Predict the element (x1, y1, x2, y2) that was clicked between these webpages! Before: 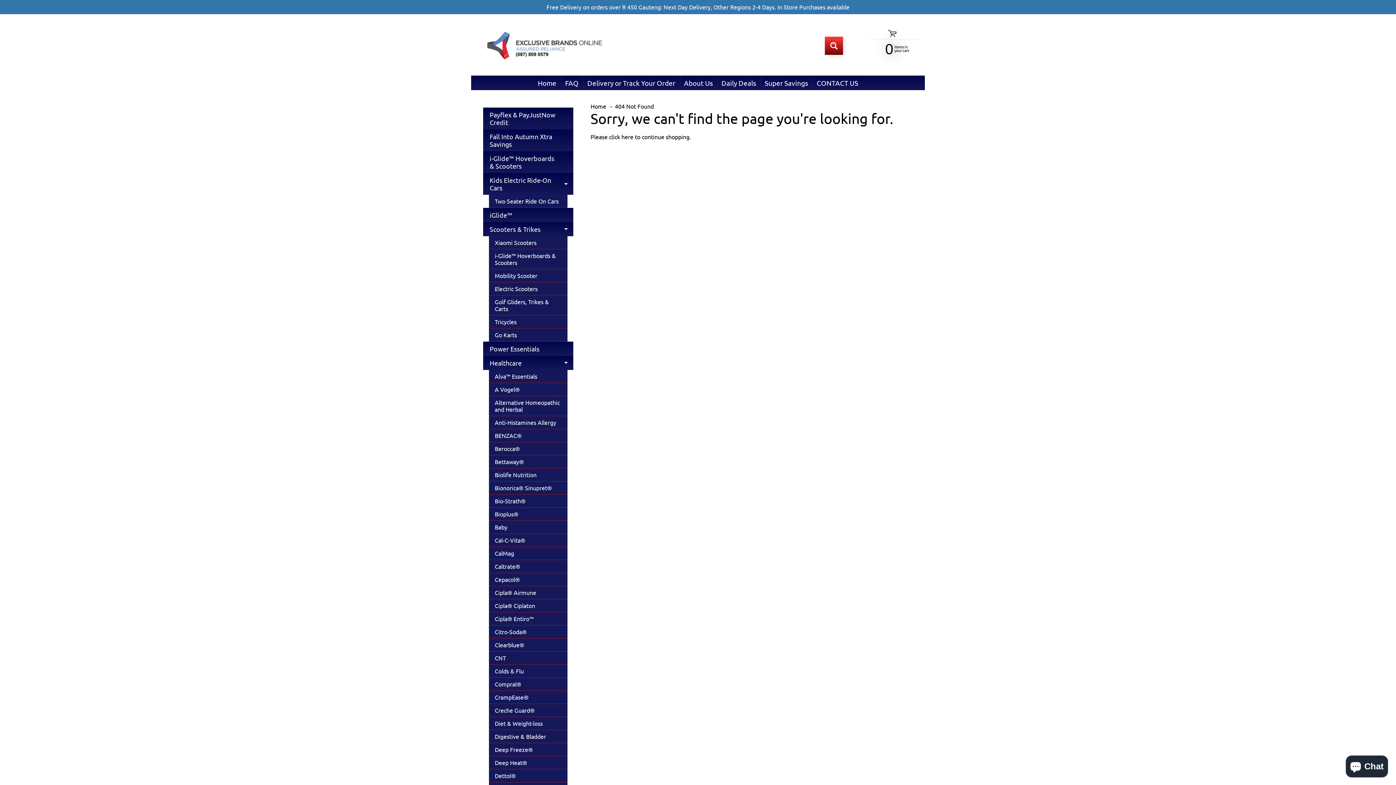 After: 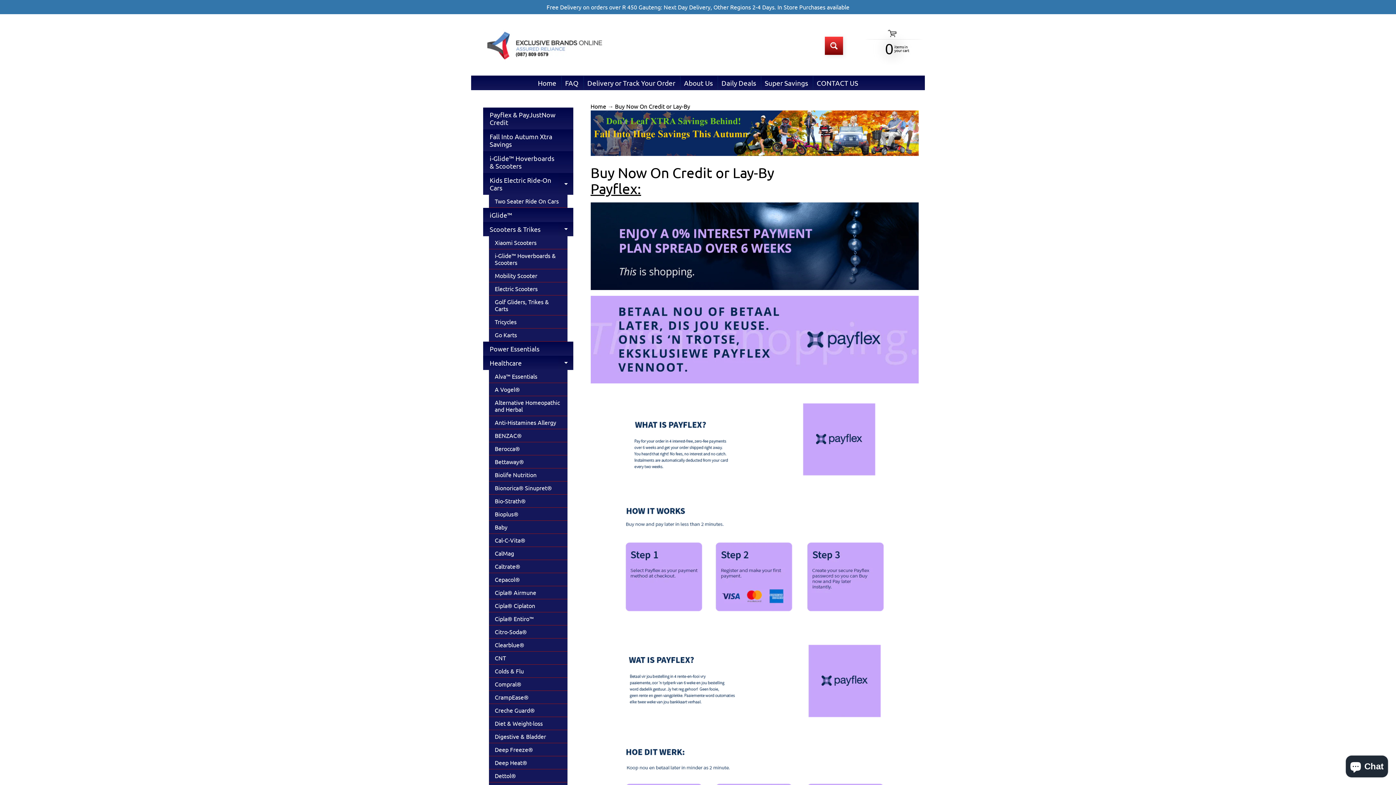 Action: label: Payflex & PayJustNow Credit bbox: (483, 107, 573, 129)